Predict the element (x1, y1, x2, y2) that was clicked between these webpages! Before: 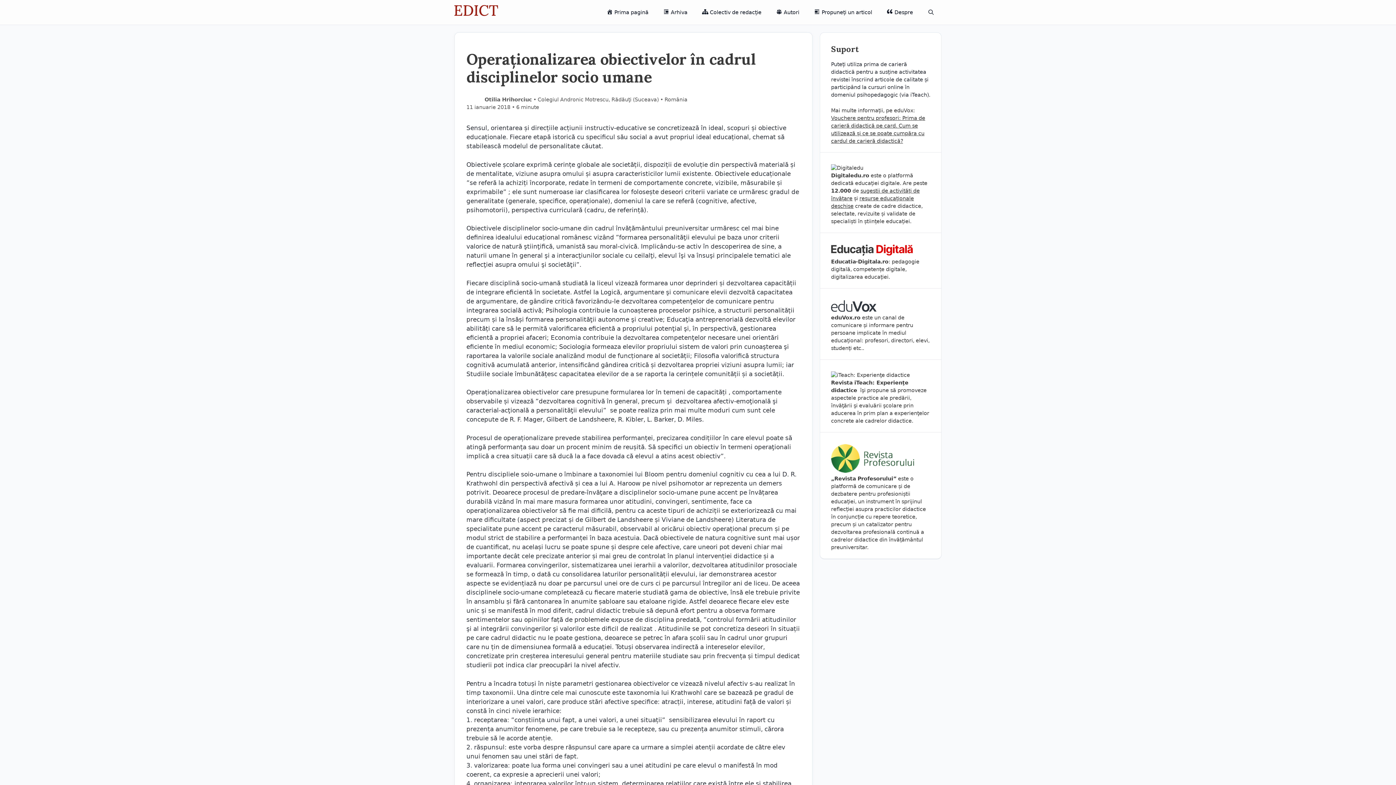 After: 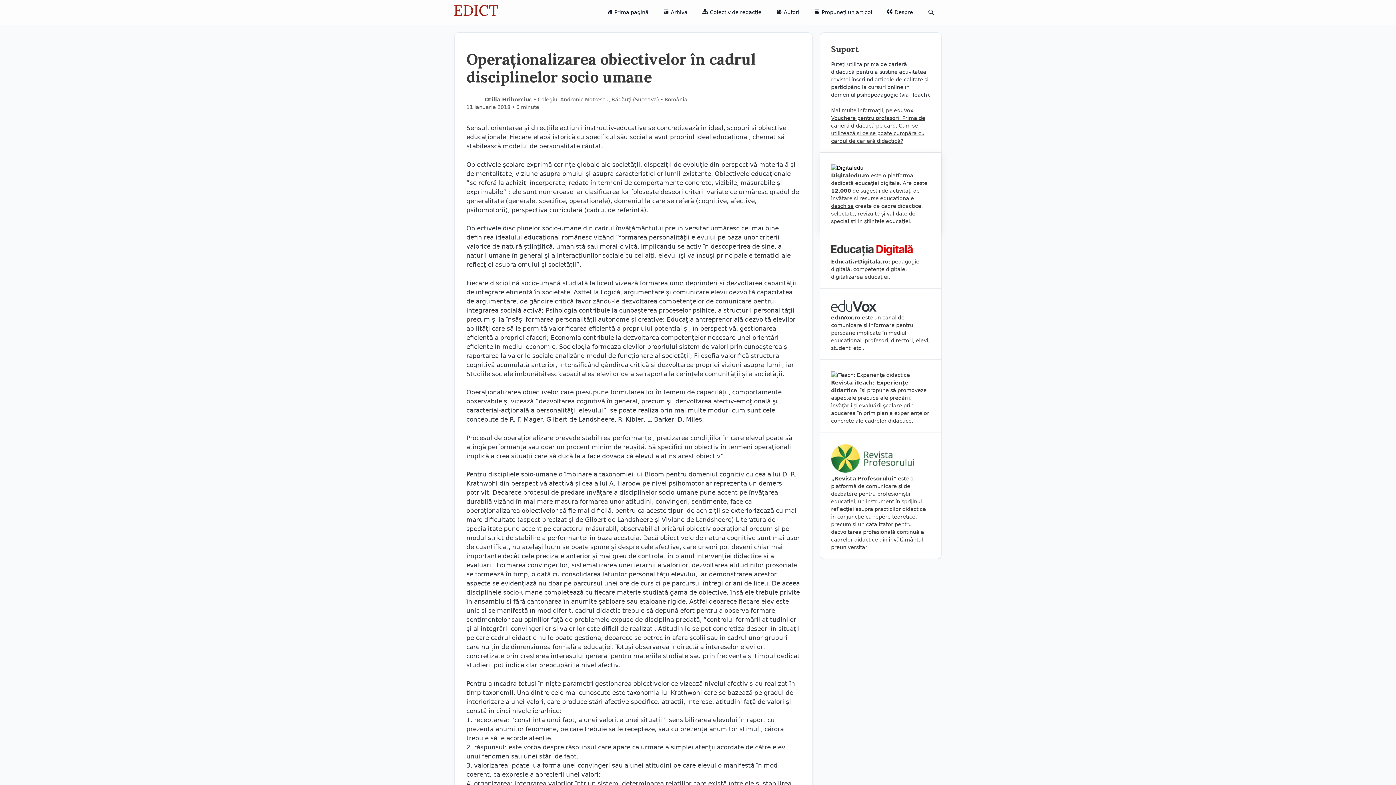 Action: bbox: (831, 165, 863, 170)